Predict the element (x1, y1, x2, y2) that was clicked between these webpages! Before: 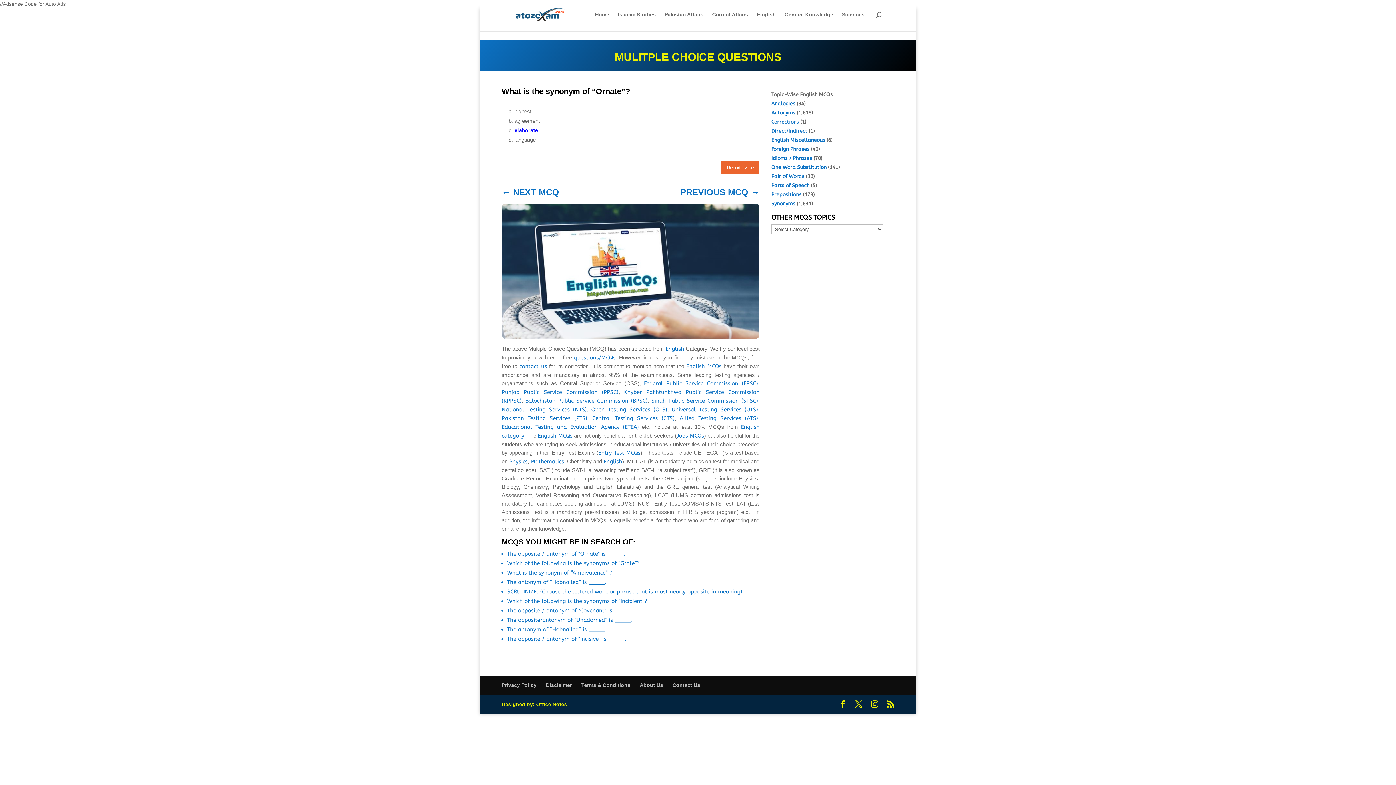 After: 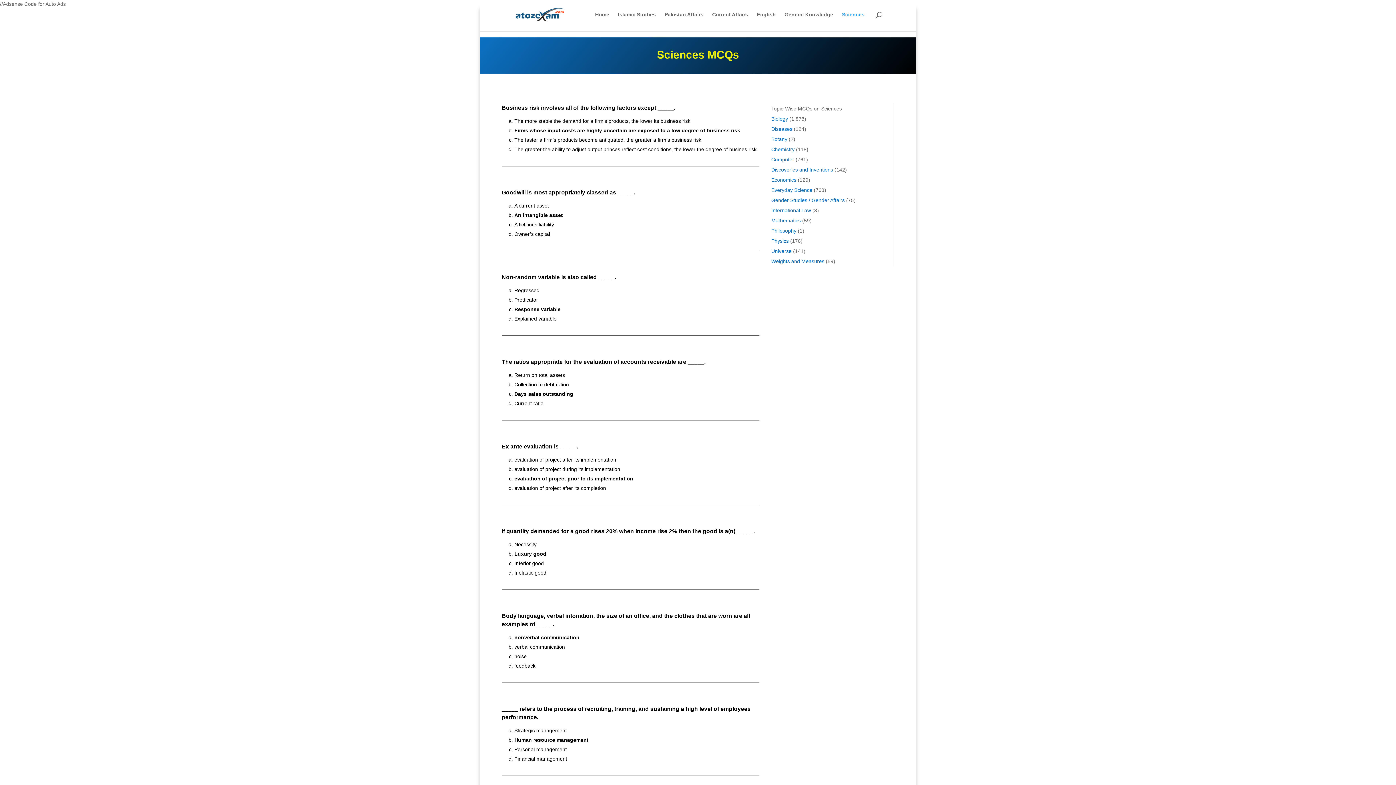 Action: bbox: (842, 12, 864, 29) label: Sciences